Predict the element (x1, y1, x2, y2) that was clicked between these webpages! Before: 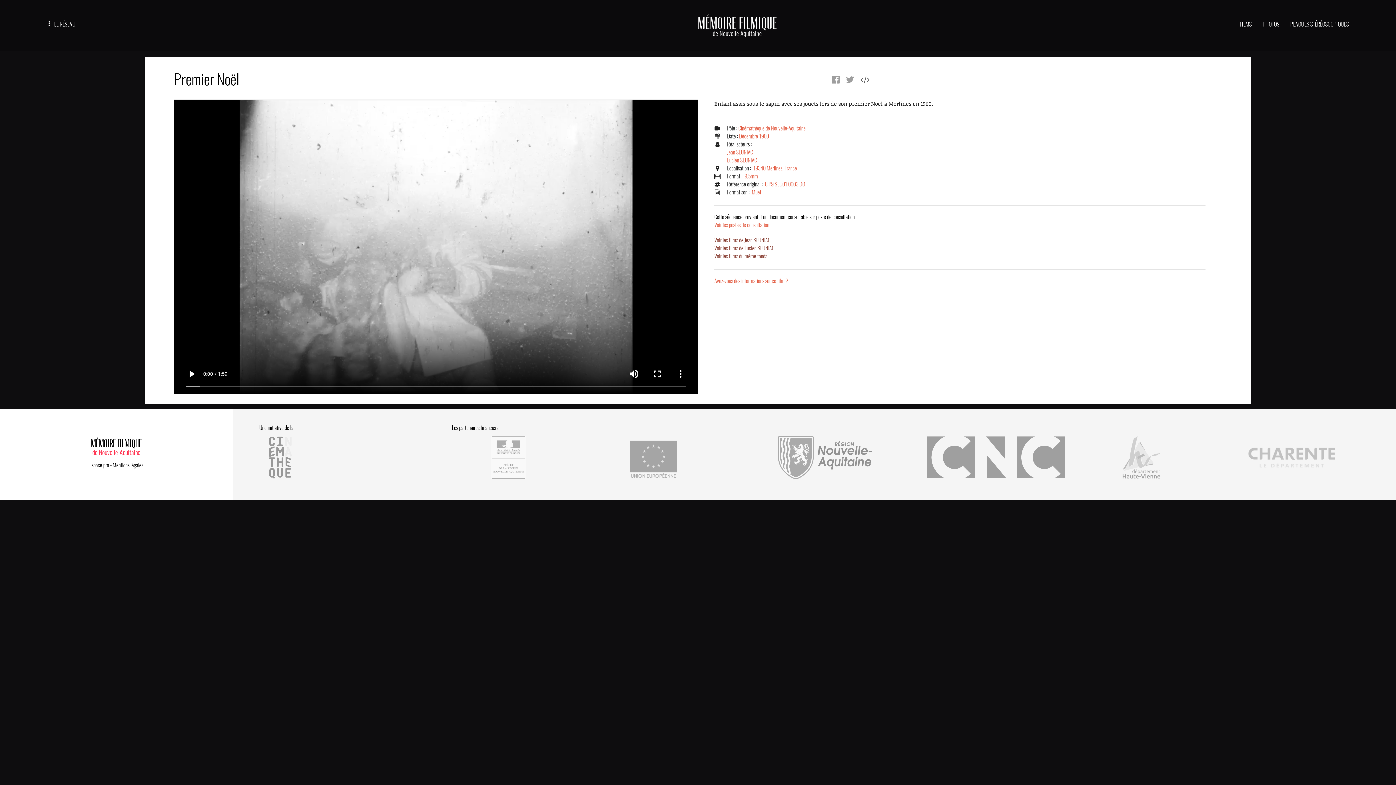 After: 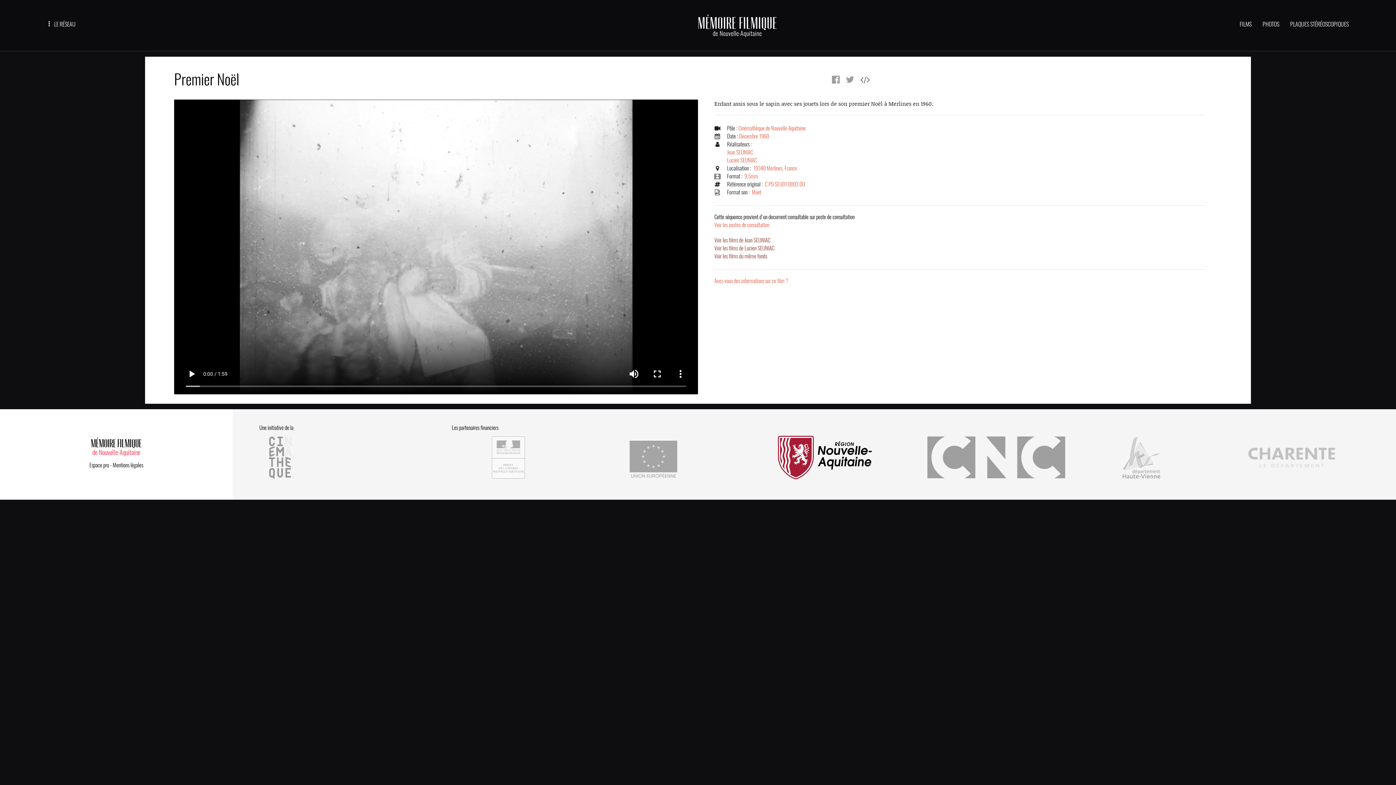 Action: bbox: (778, 474, 872, 480)